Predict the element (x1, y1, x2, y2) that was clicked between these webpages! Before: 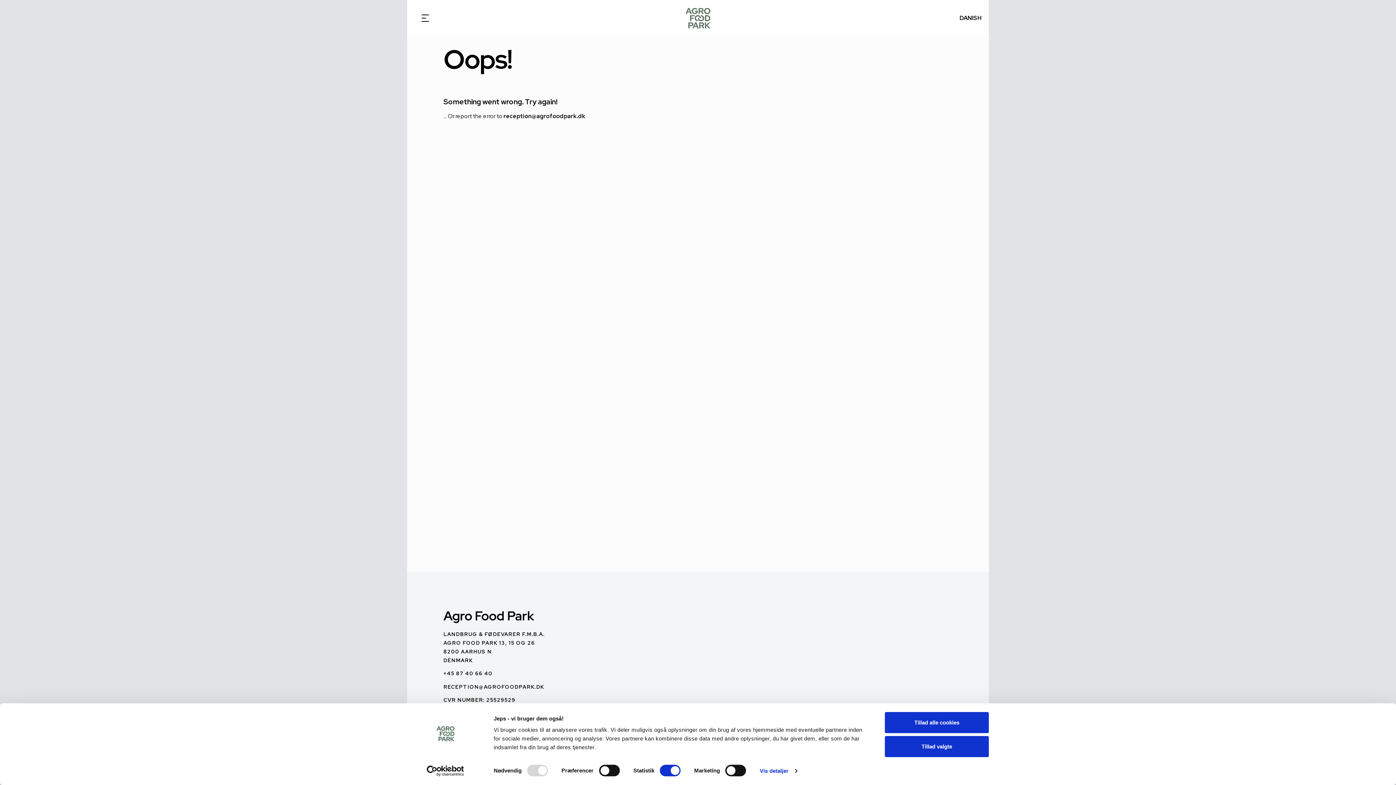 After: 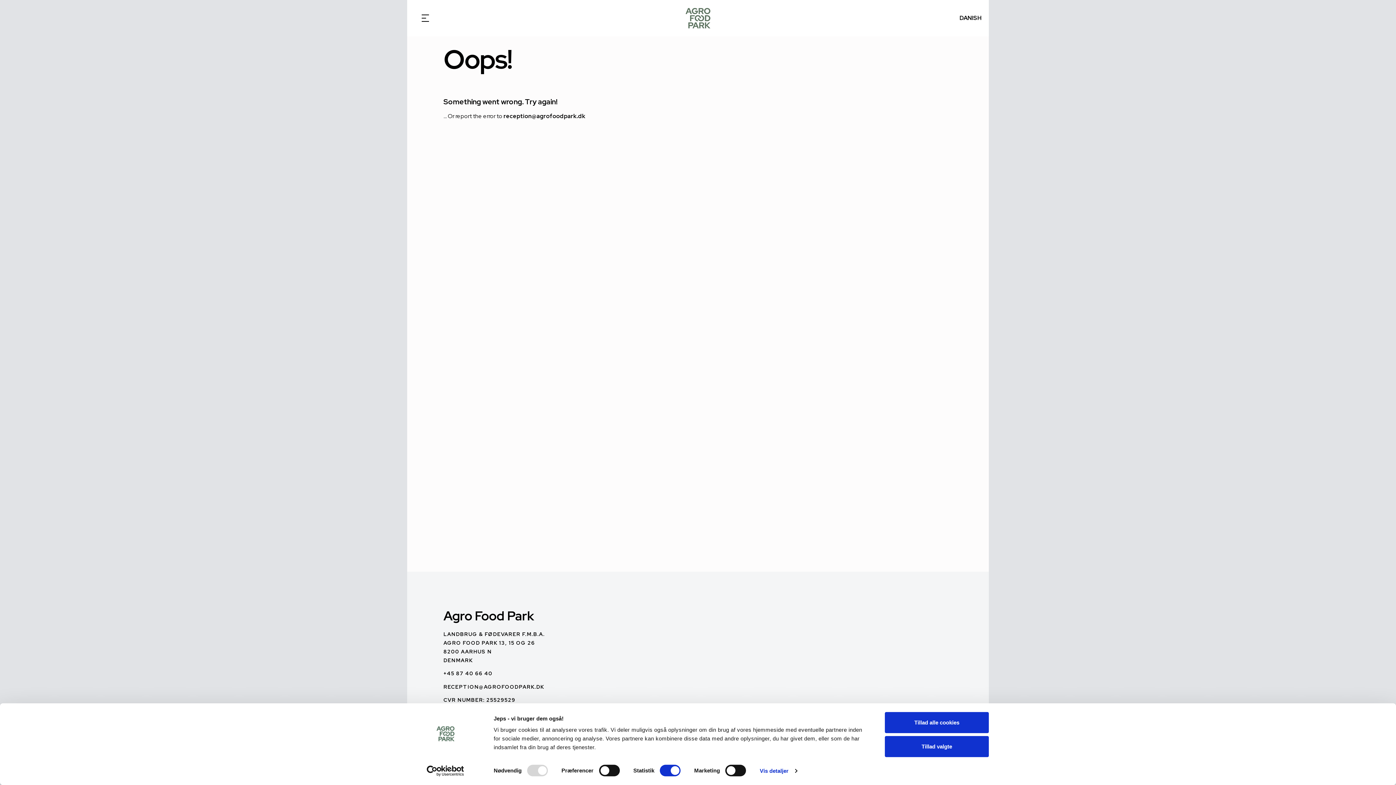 Action: bbox: (413, 765, 477, 776) label: Usercentrics Cookiebot - opens in a new window